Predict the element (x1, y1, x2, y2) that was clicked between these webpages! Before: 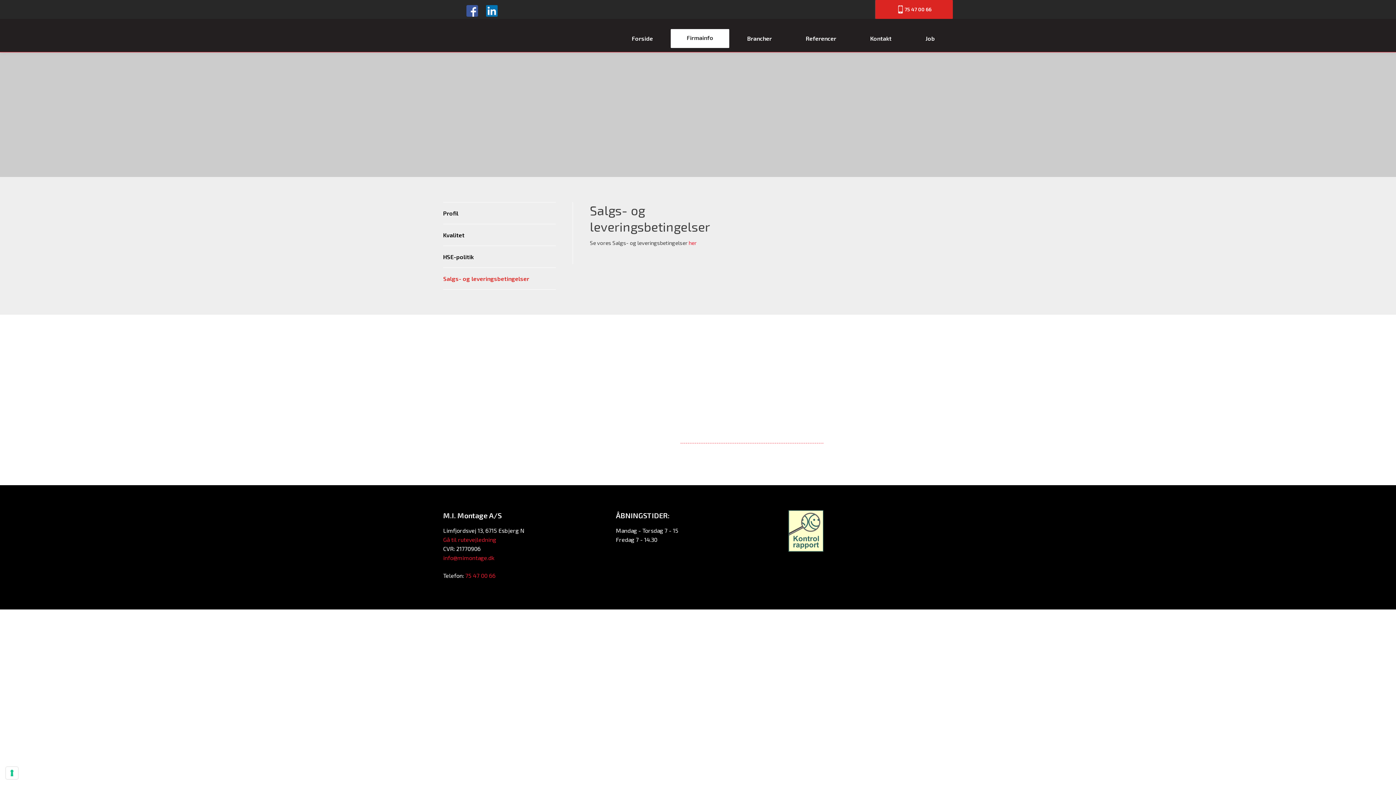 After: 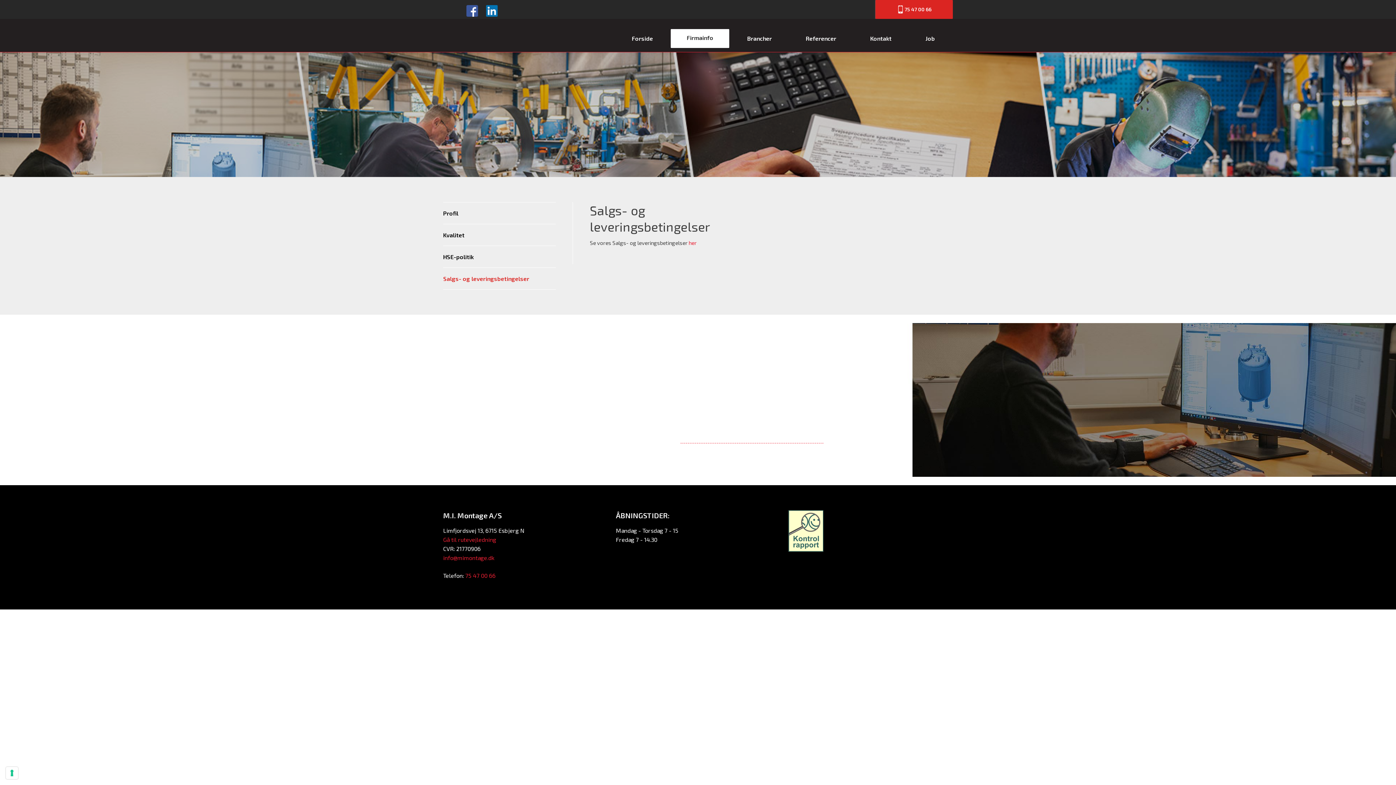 Action: label: 75 47 00 66 bbox: (465, 572, 495, 579)